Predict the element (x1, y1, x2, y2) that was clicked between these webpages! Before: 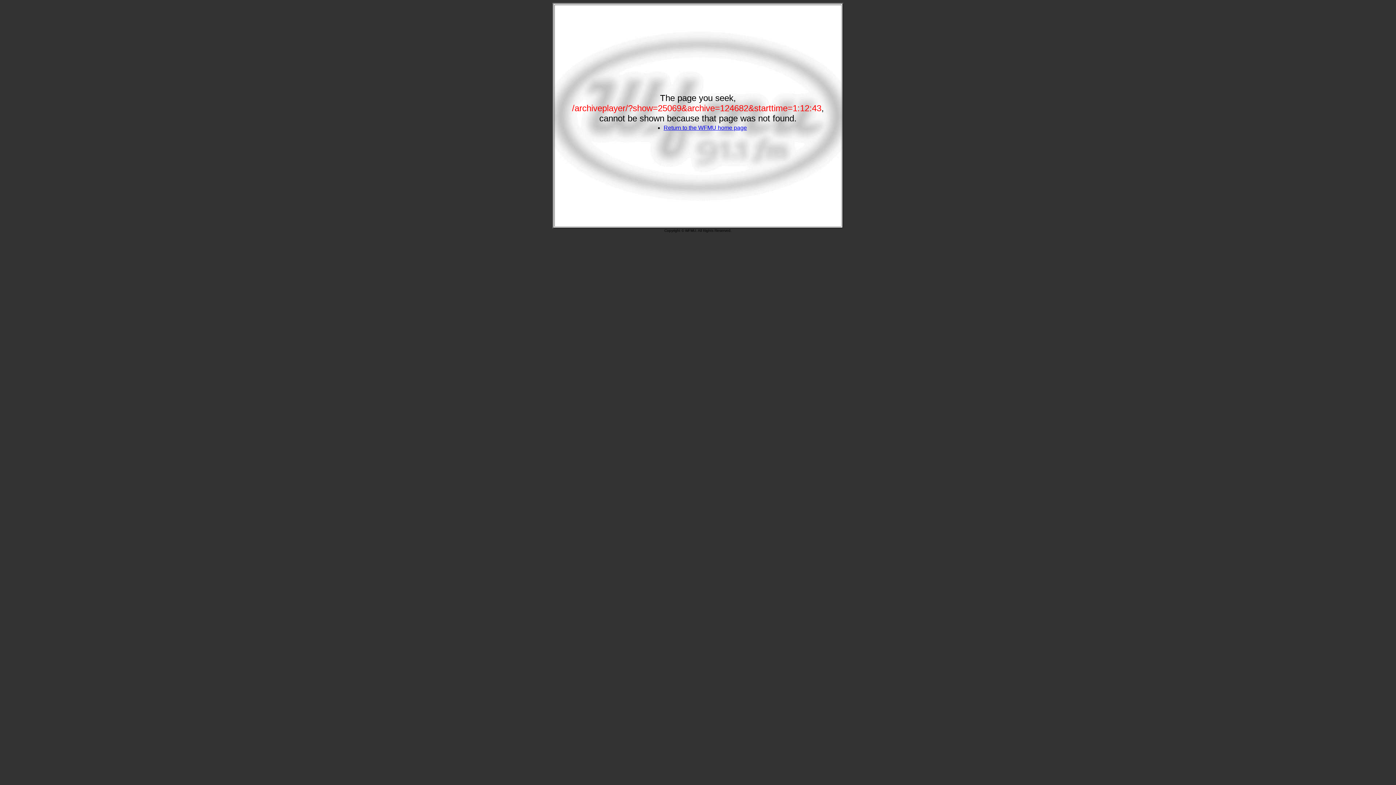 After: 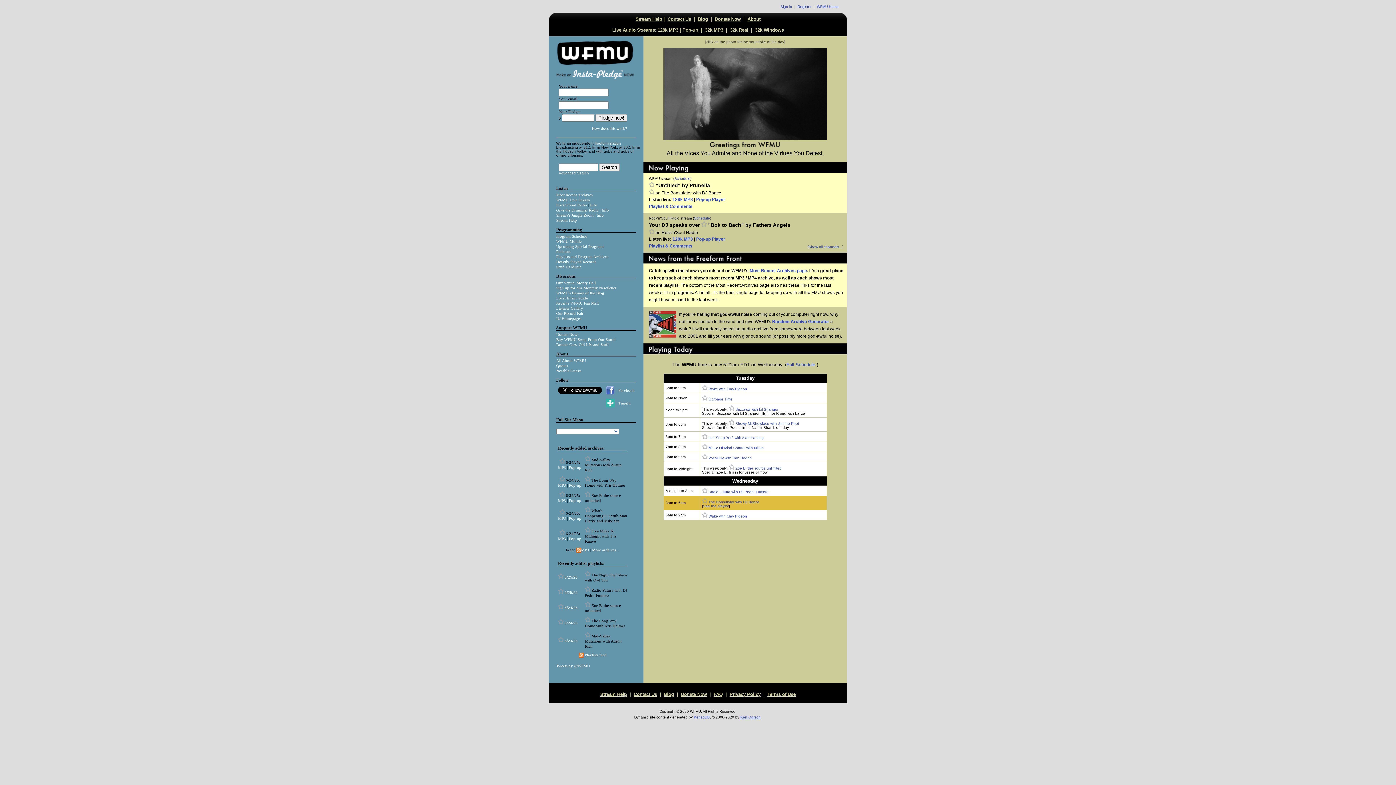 Action: bbox: (663, 124, 747, 130) label: Return to the WFMU home page